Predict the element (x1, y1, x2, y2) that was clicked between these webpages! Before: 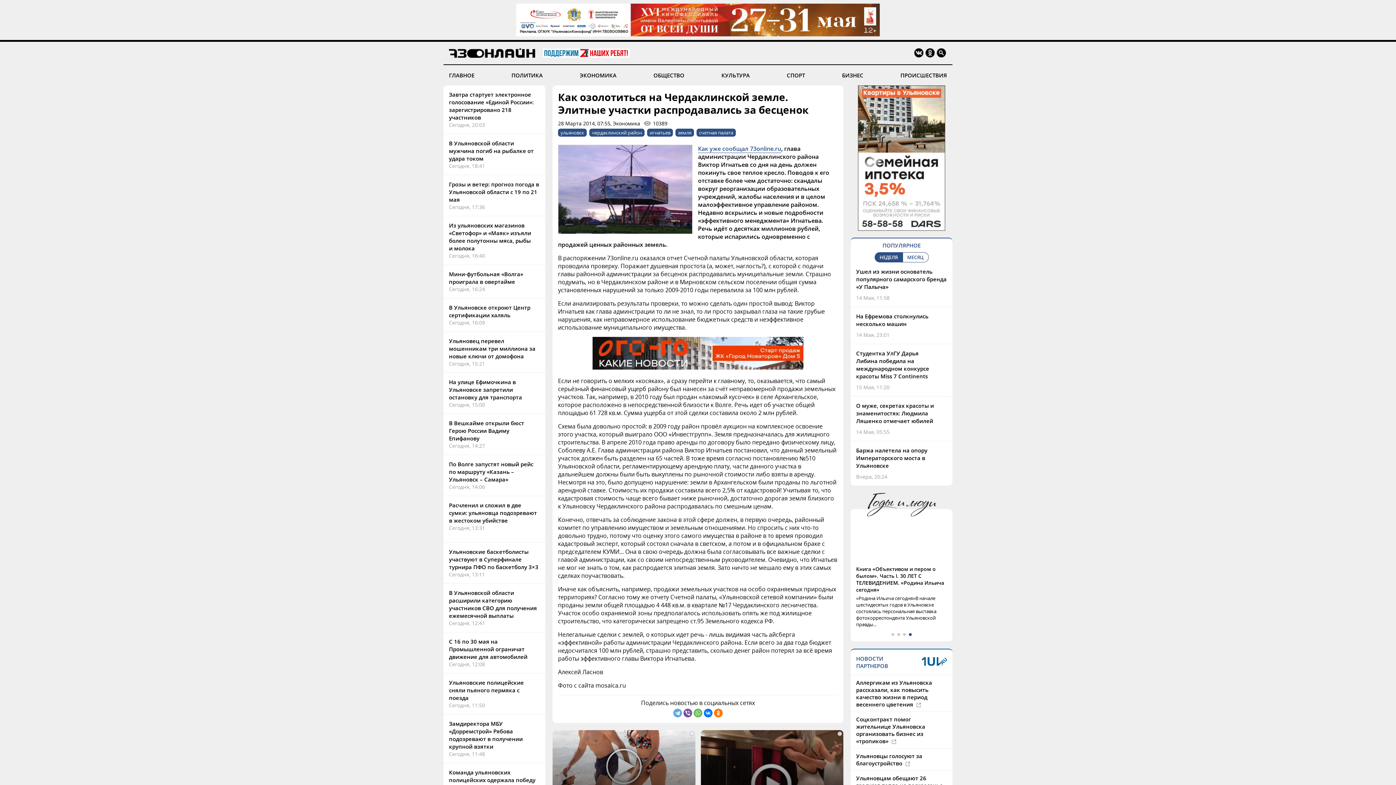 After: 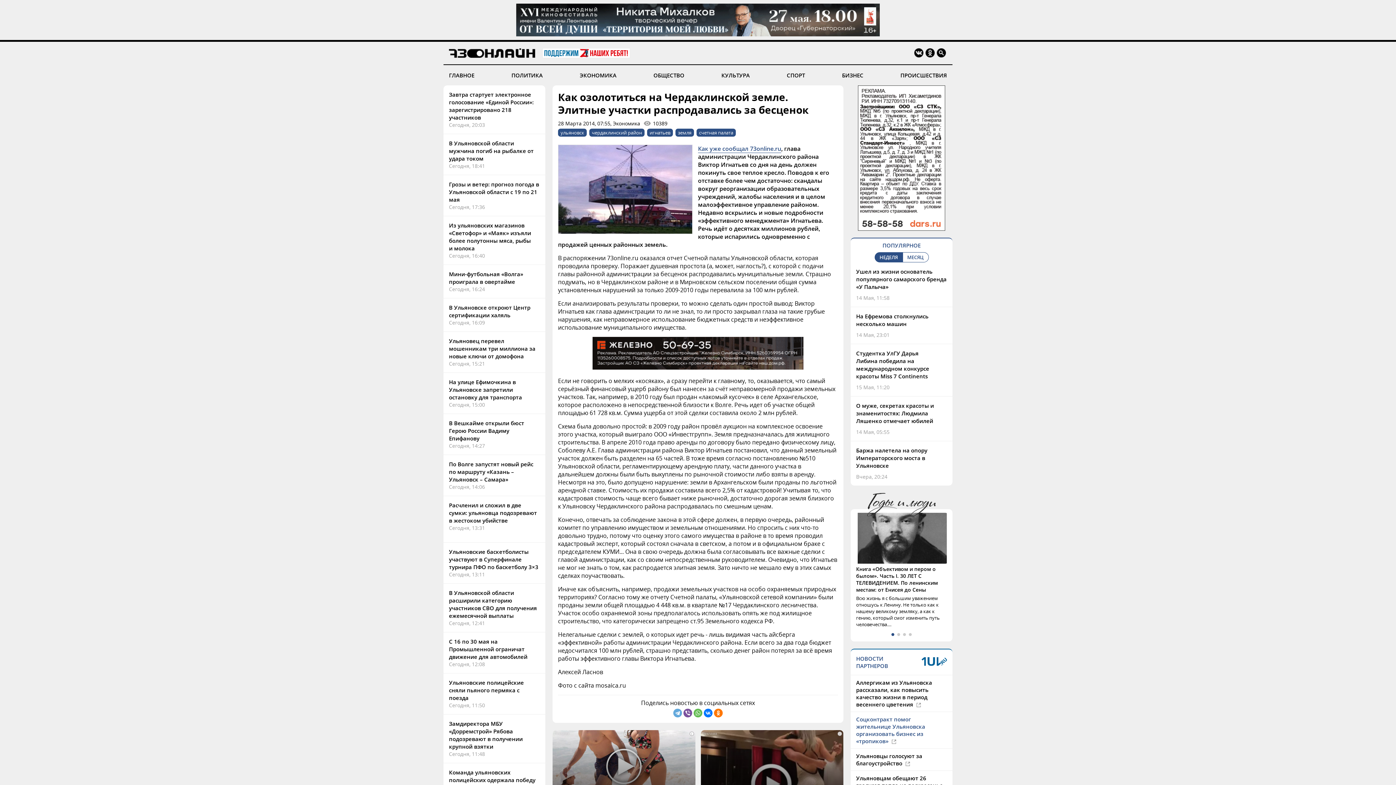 Action: bbox: (856, 752, 922, 767) label: Ульяновцы голосуют за благоустройство 